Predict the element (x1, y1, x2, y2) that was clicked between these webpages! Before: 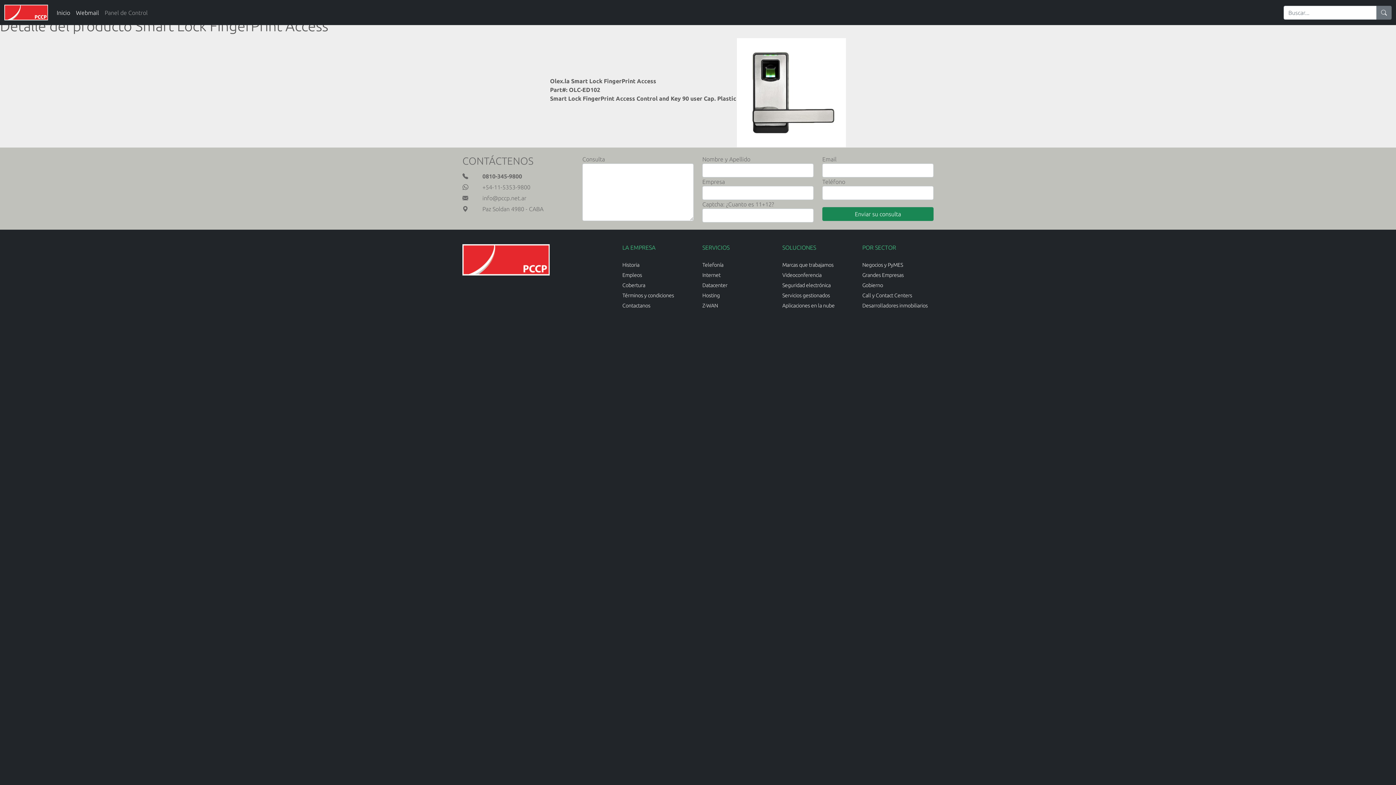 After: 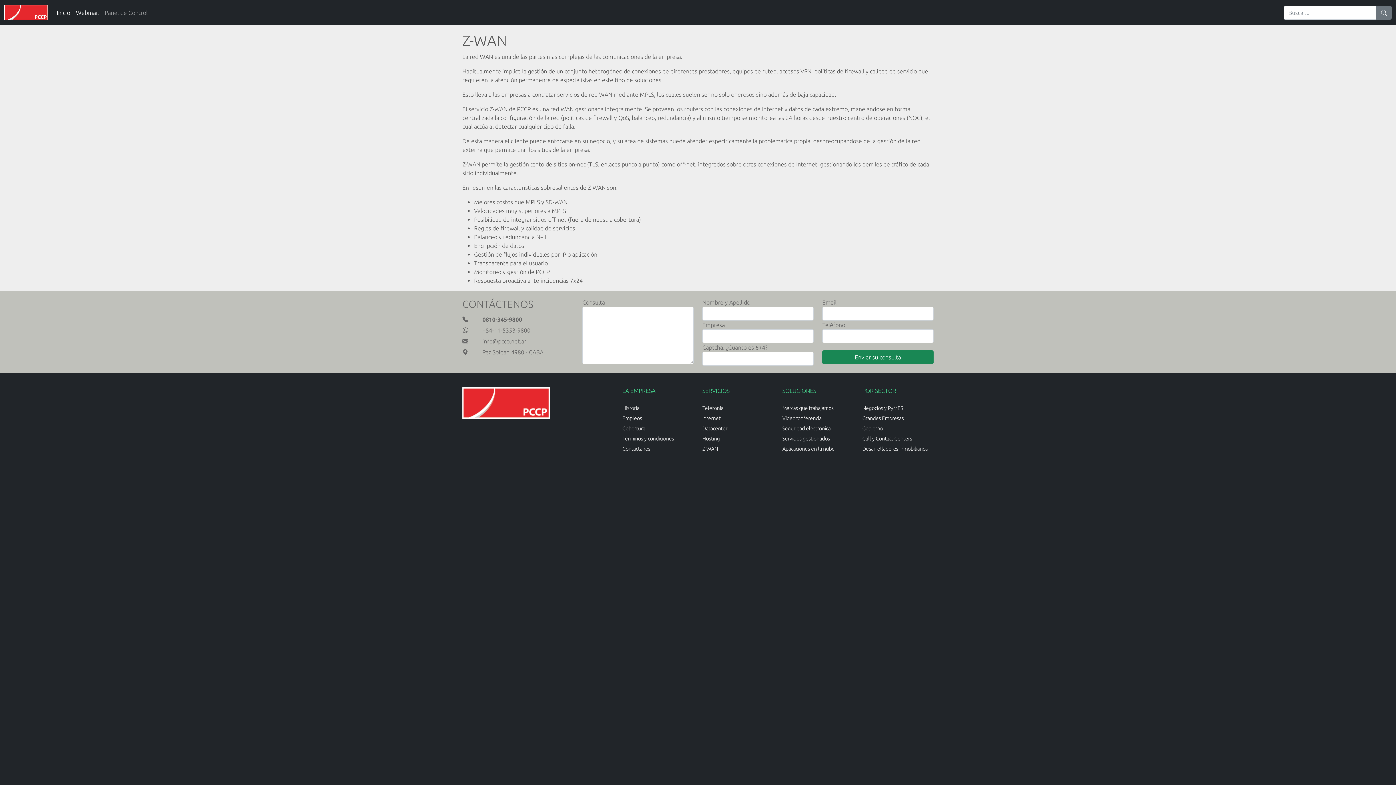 Action: bbox: (702, 302, 718, 308) label: Z-WAN